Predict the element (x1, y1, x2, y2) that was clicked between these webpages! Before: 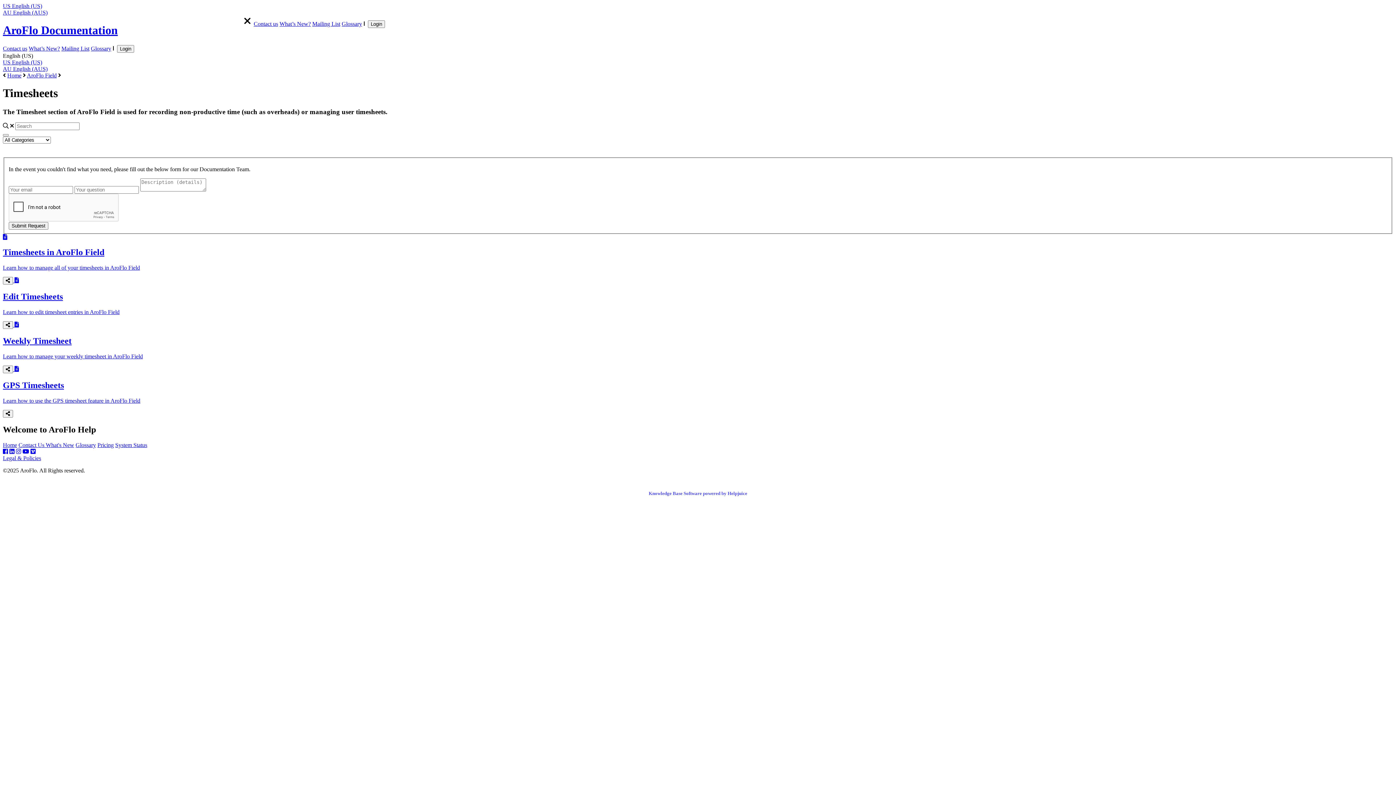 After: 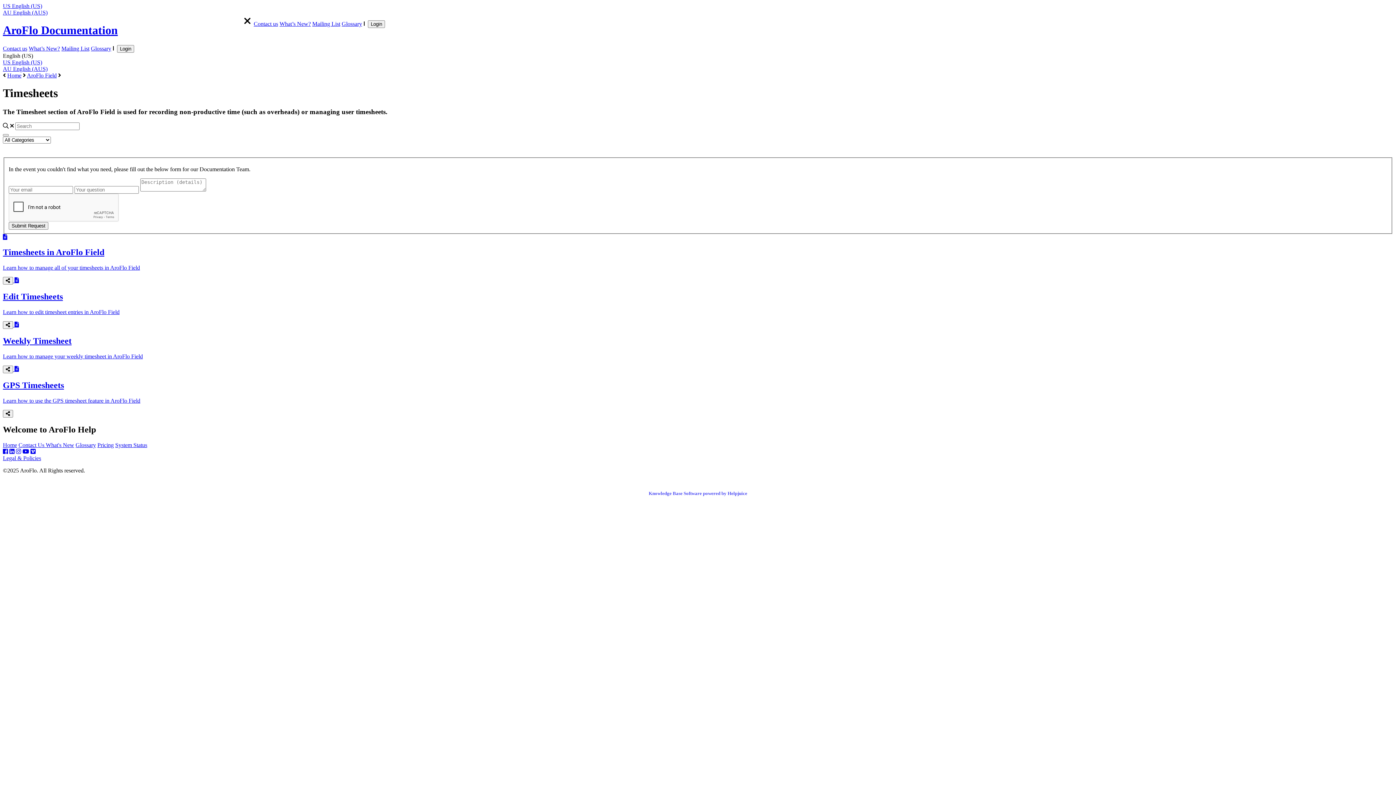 Action: bbox: (30, 448, 35, 454)